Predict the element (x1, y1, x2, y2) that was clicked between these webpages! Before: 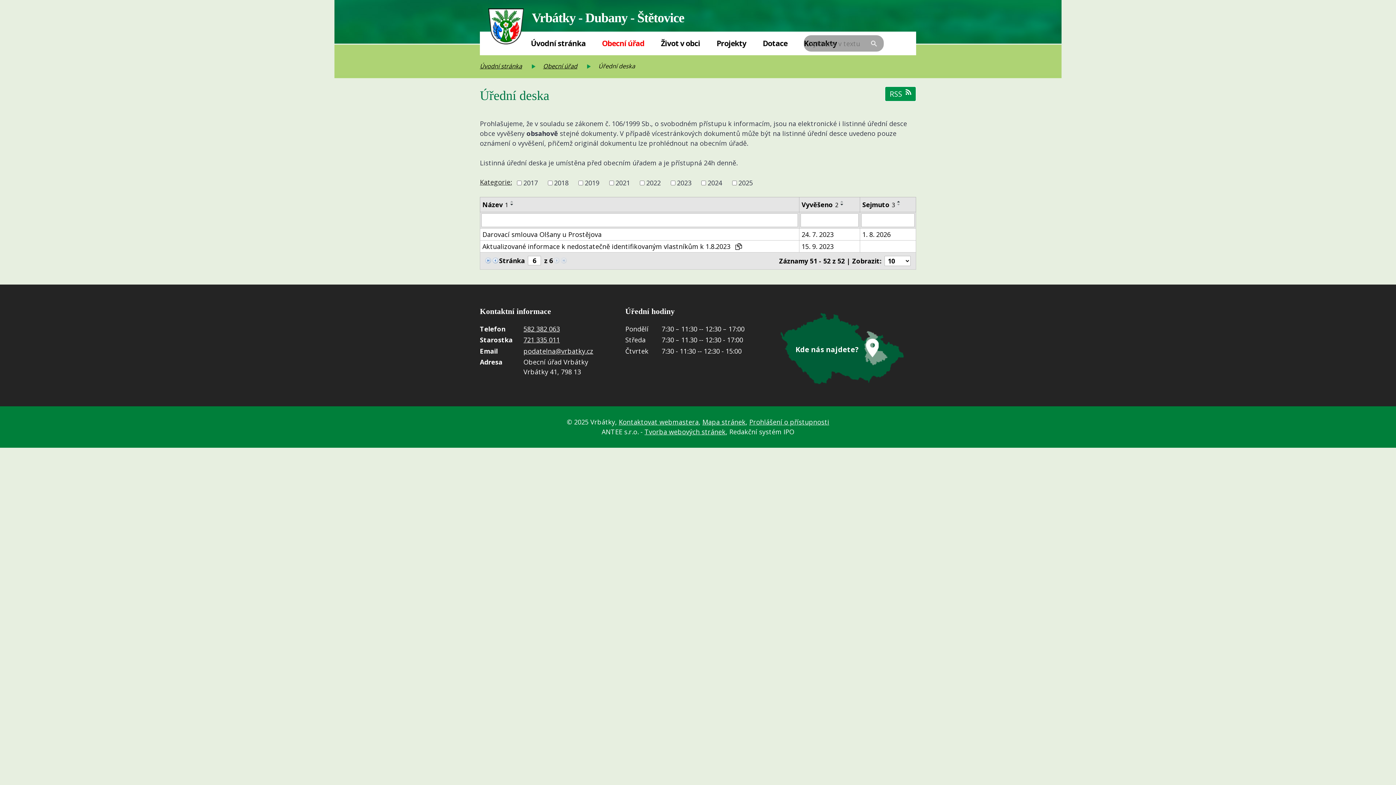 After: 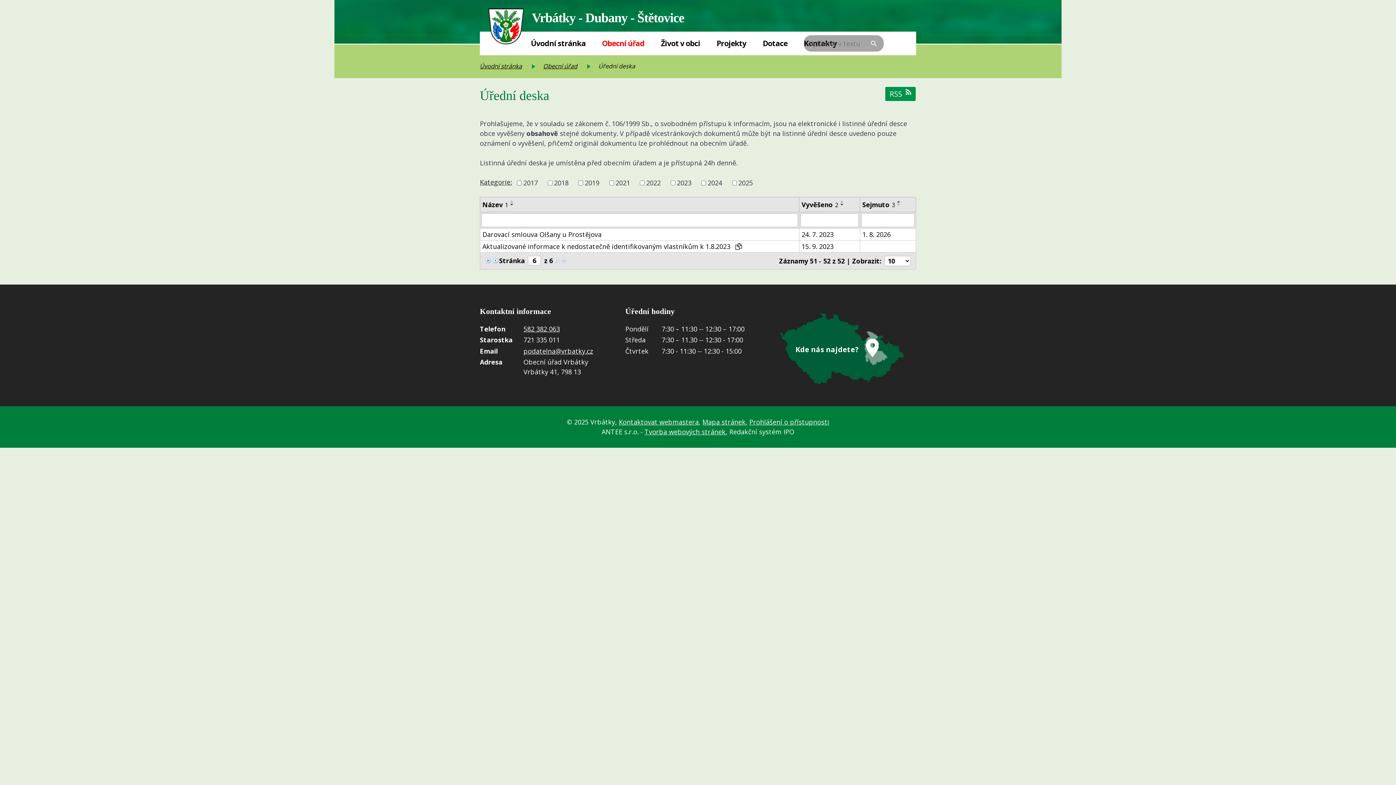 Action: bbox: (523, 335, 560, 344) label: 721 335 011